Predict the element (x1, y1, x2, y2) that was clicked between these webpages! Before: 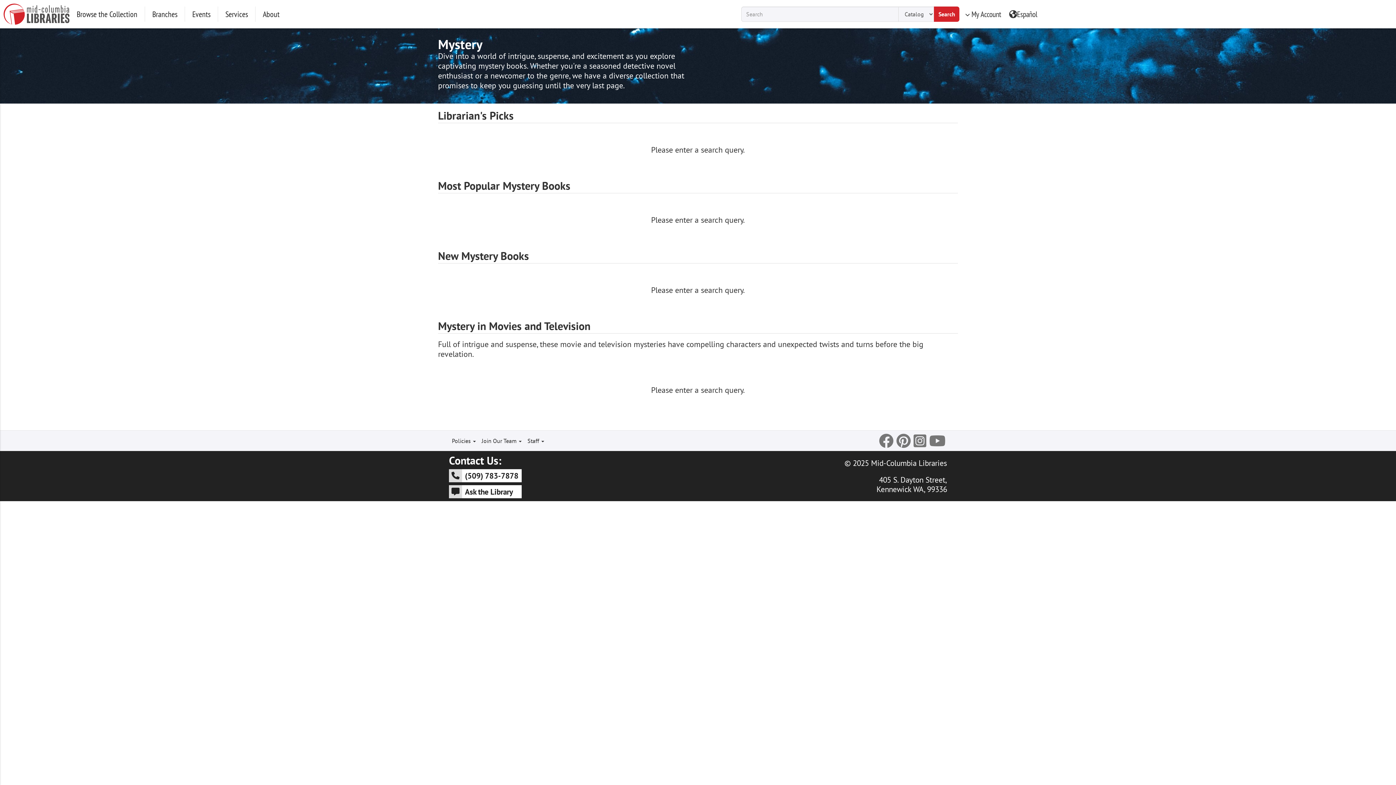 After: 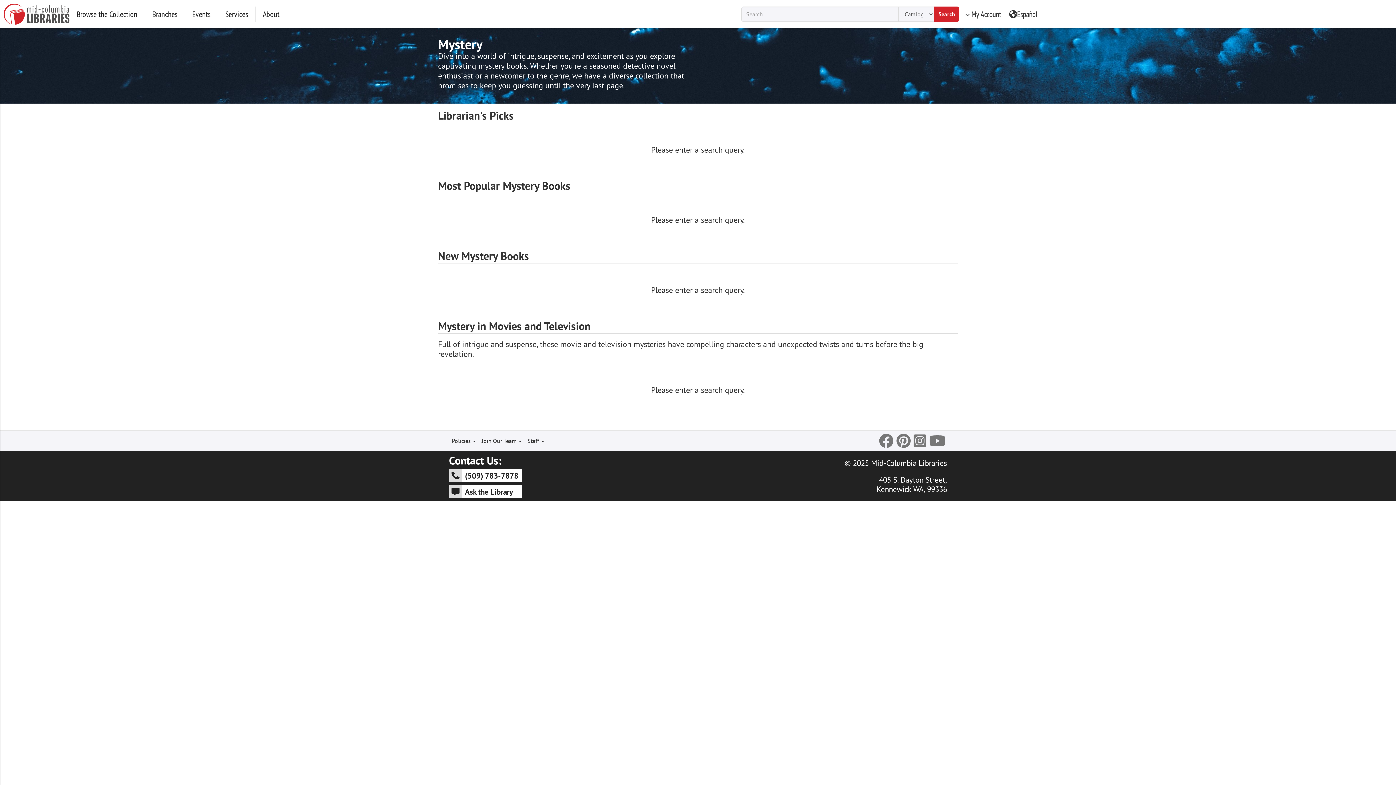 Action: bbox: (934, 6, 959, 21) label: Search